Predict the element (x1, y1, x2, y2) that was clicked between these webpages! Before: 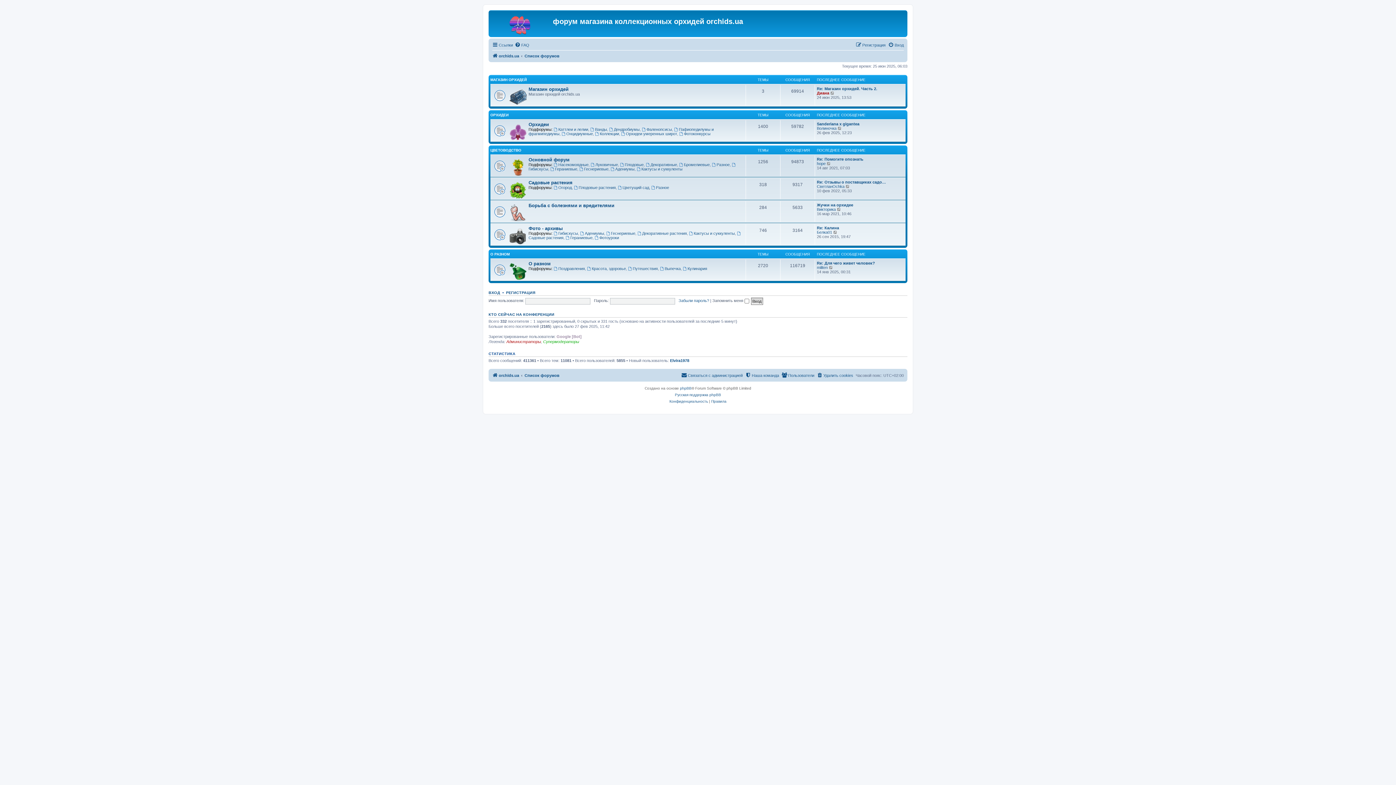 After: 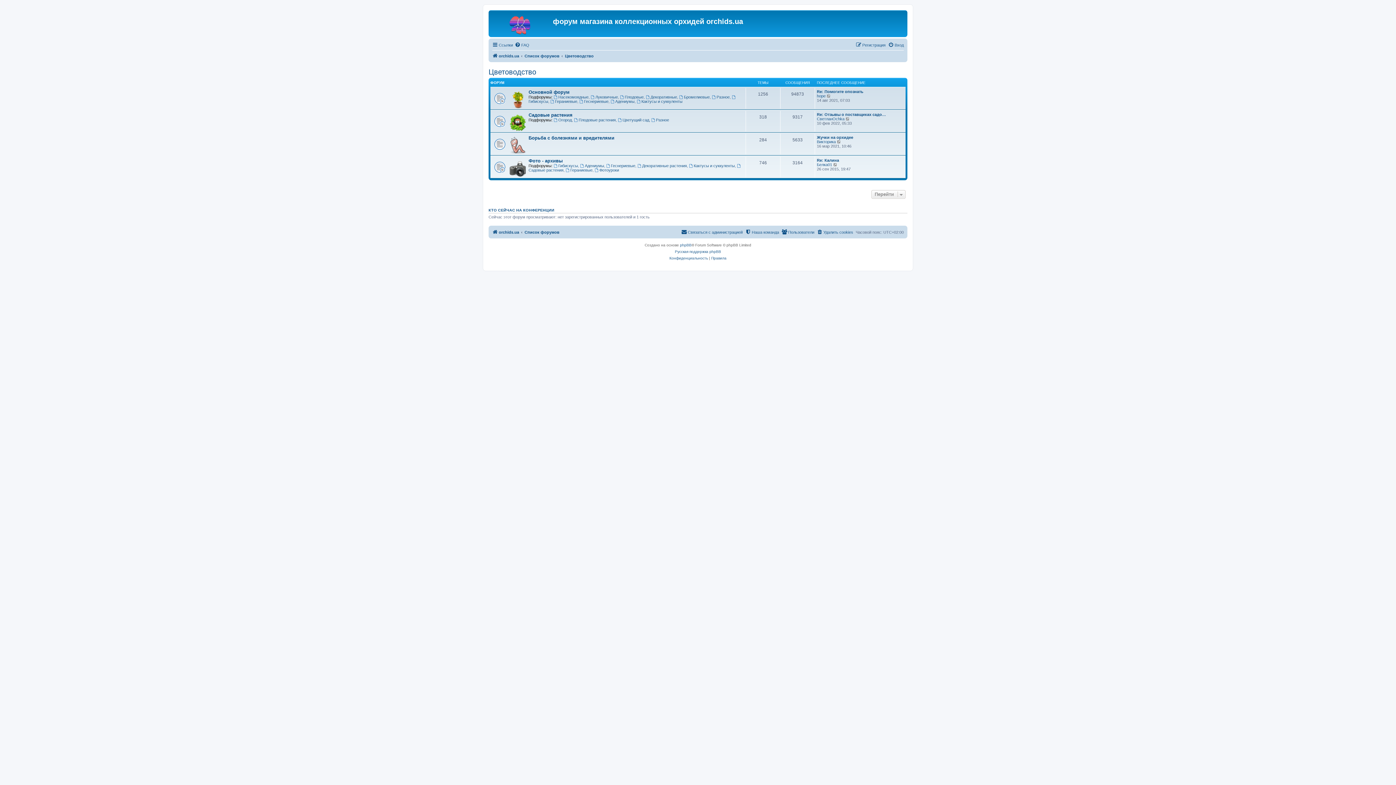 Action: bbox: (490, 148, 521, 152) label: ЦВЕТОВОДСТВО